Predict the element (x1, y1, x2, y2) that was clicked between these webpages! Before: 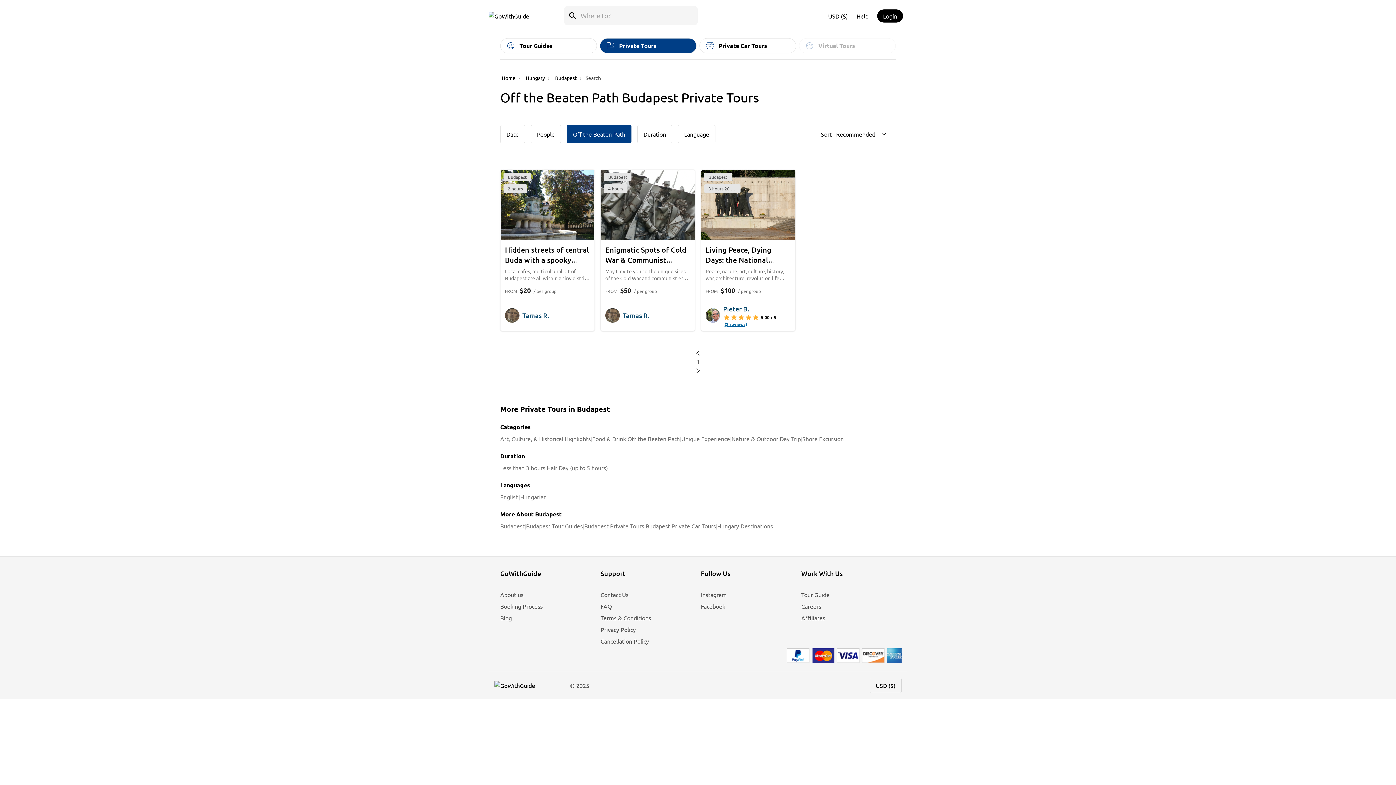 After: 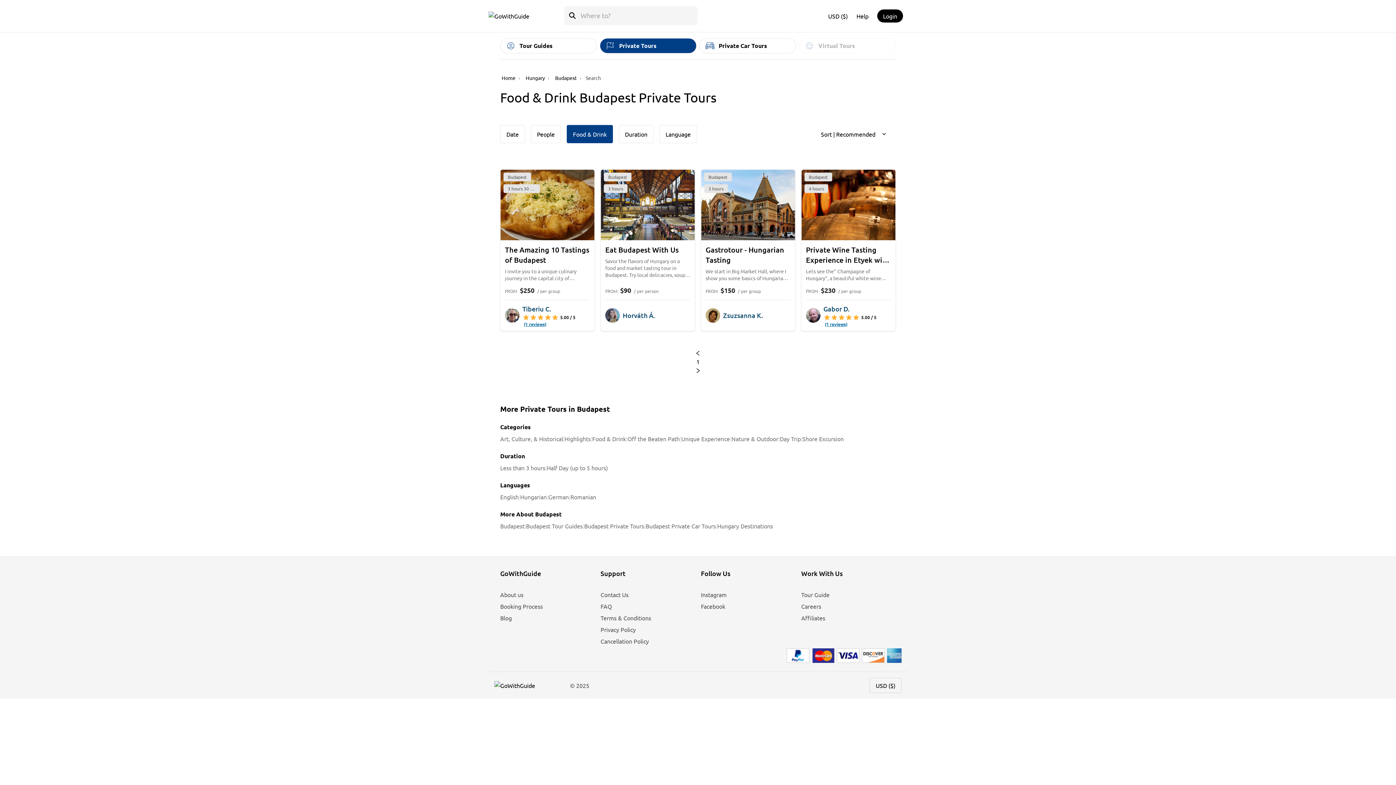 Action: bbox: (592, 434, 626, 443) label: Food & Drink